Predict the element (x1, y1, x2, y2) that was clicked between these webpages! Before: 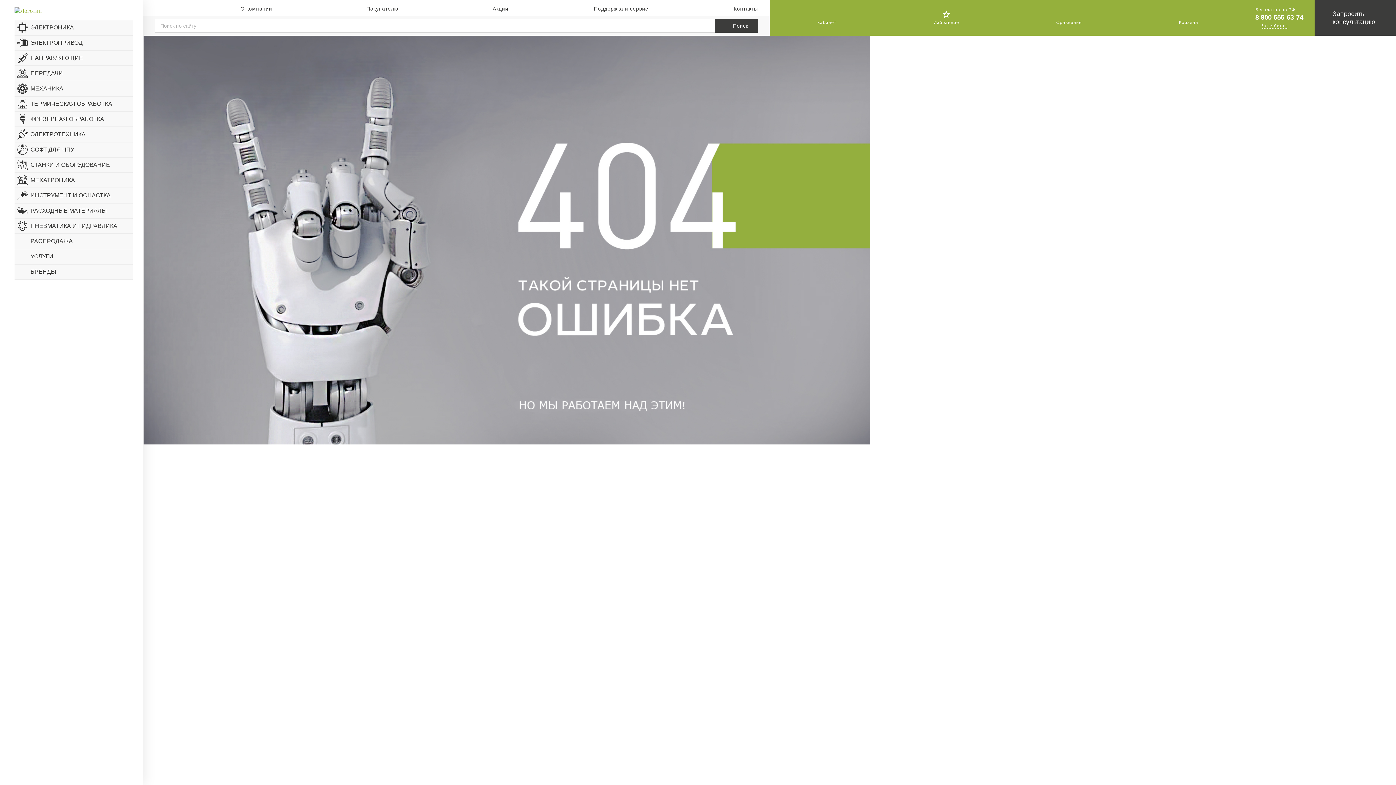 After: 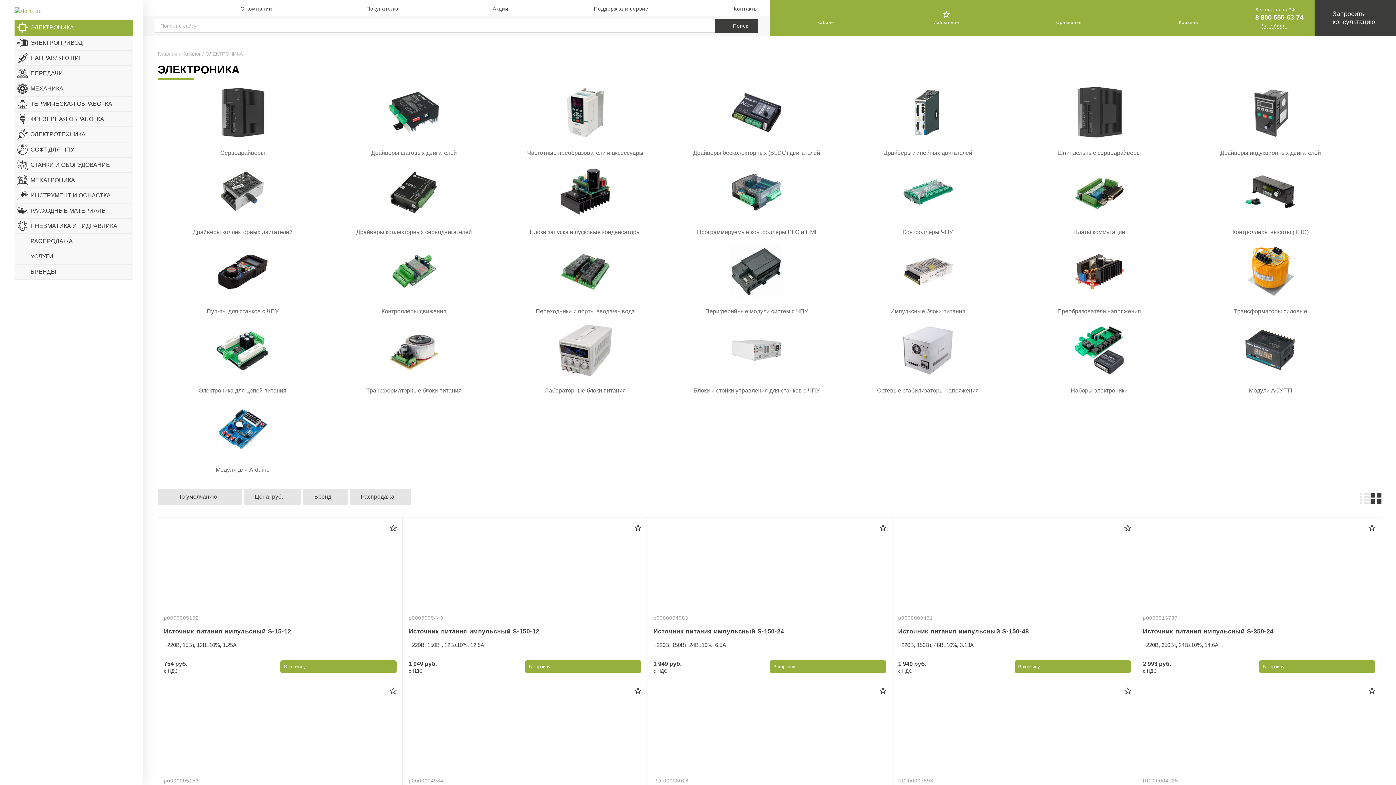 Action: label: ЭЛЕКТРОНИКА bbox: (14, 20, 132, 34)